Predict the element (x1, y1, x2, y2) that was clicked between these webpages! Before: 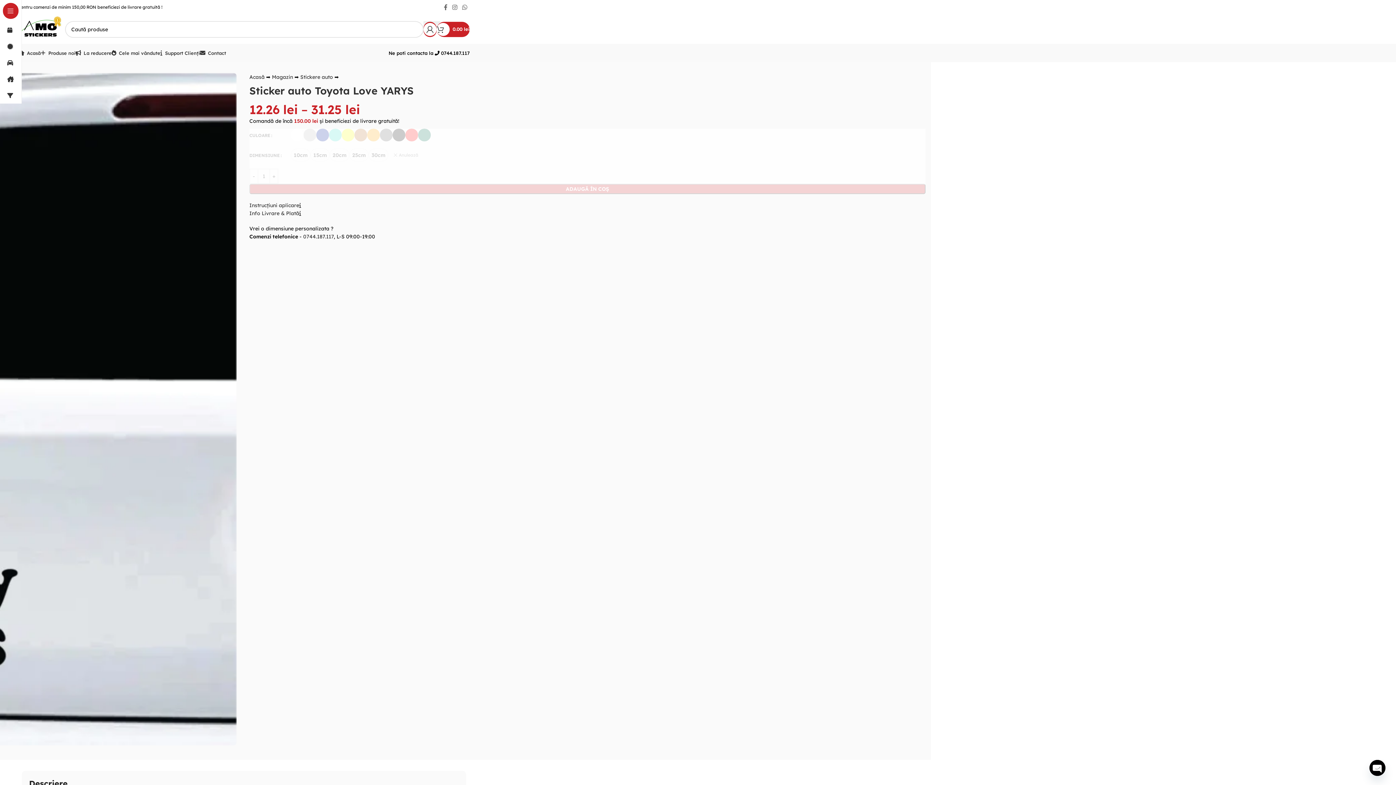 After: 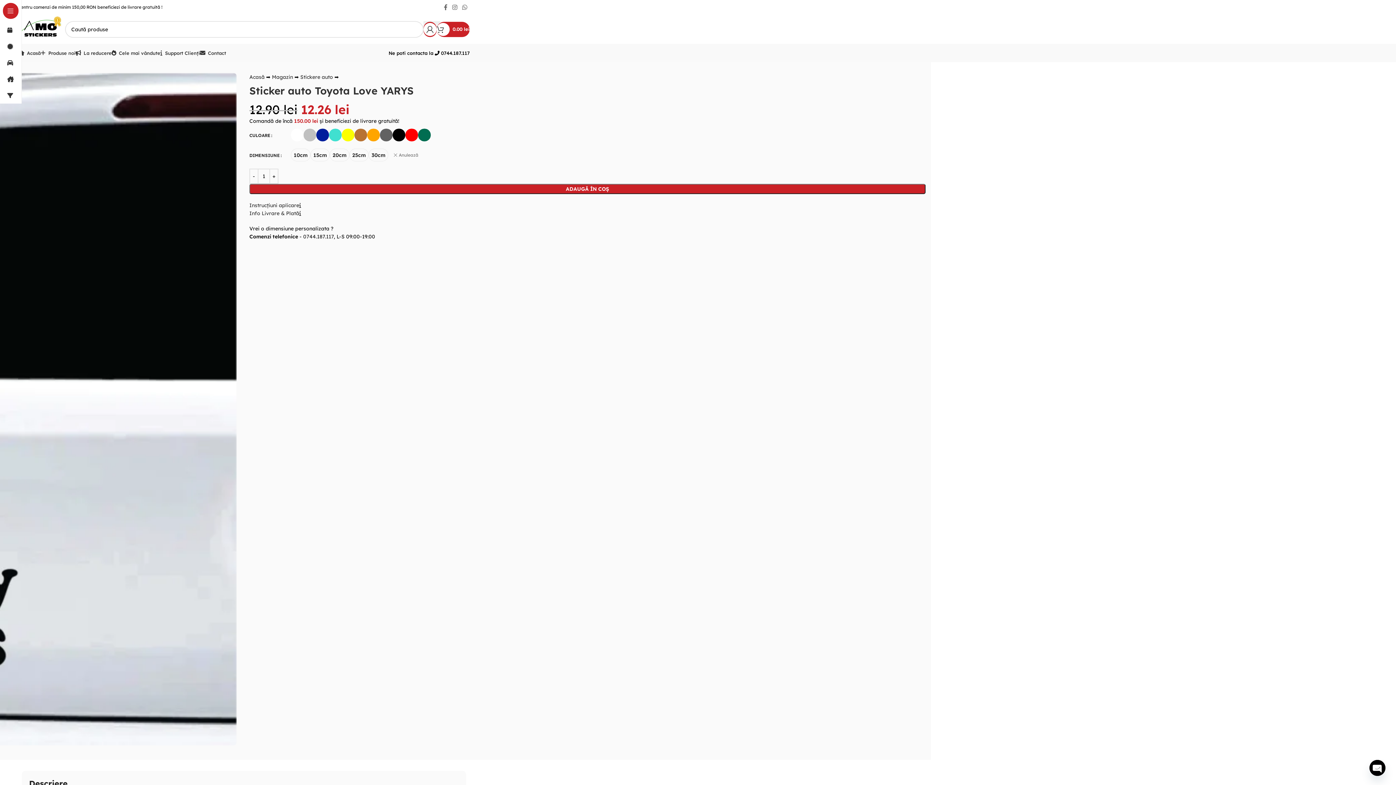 Action: label: 0744.187.117 bbox: (303, 233, 333, 240)